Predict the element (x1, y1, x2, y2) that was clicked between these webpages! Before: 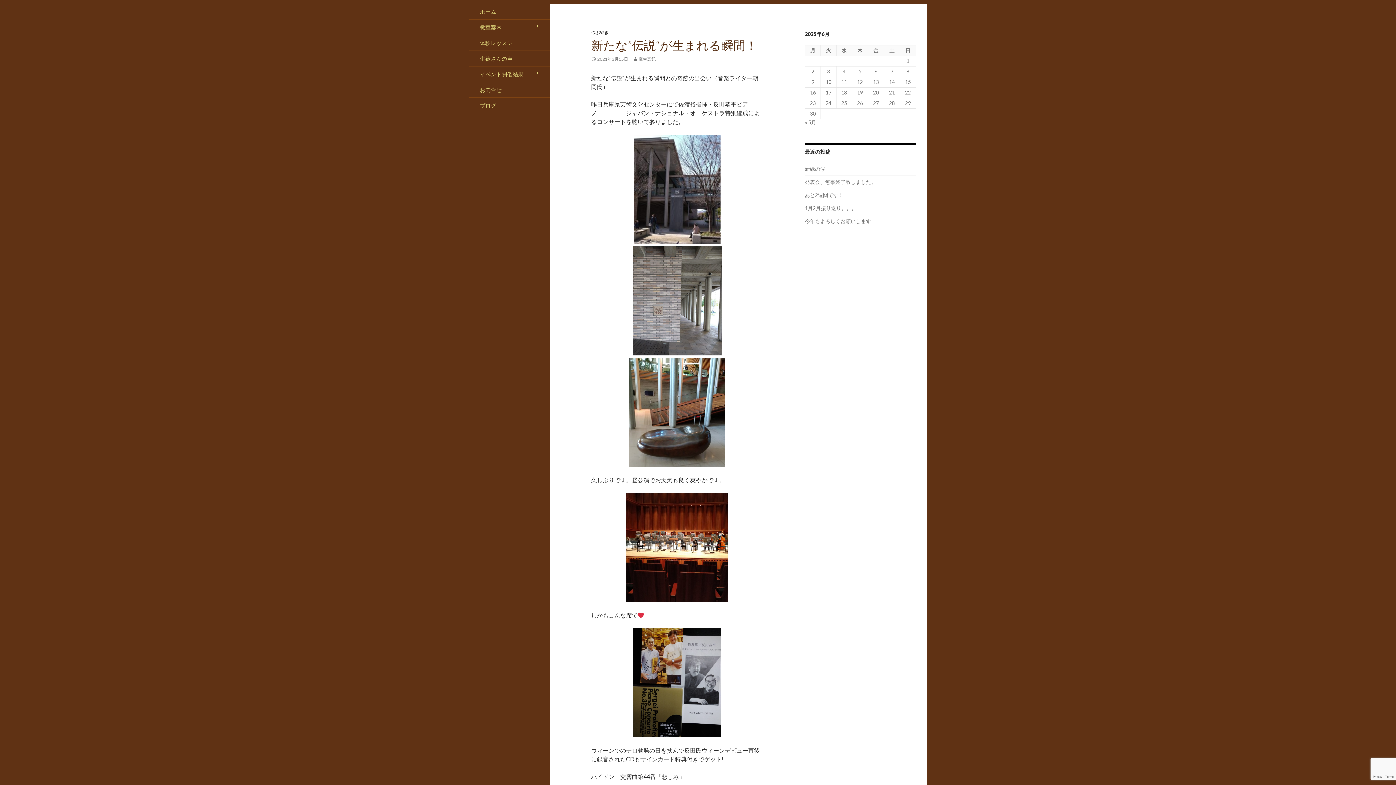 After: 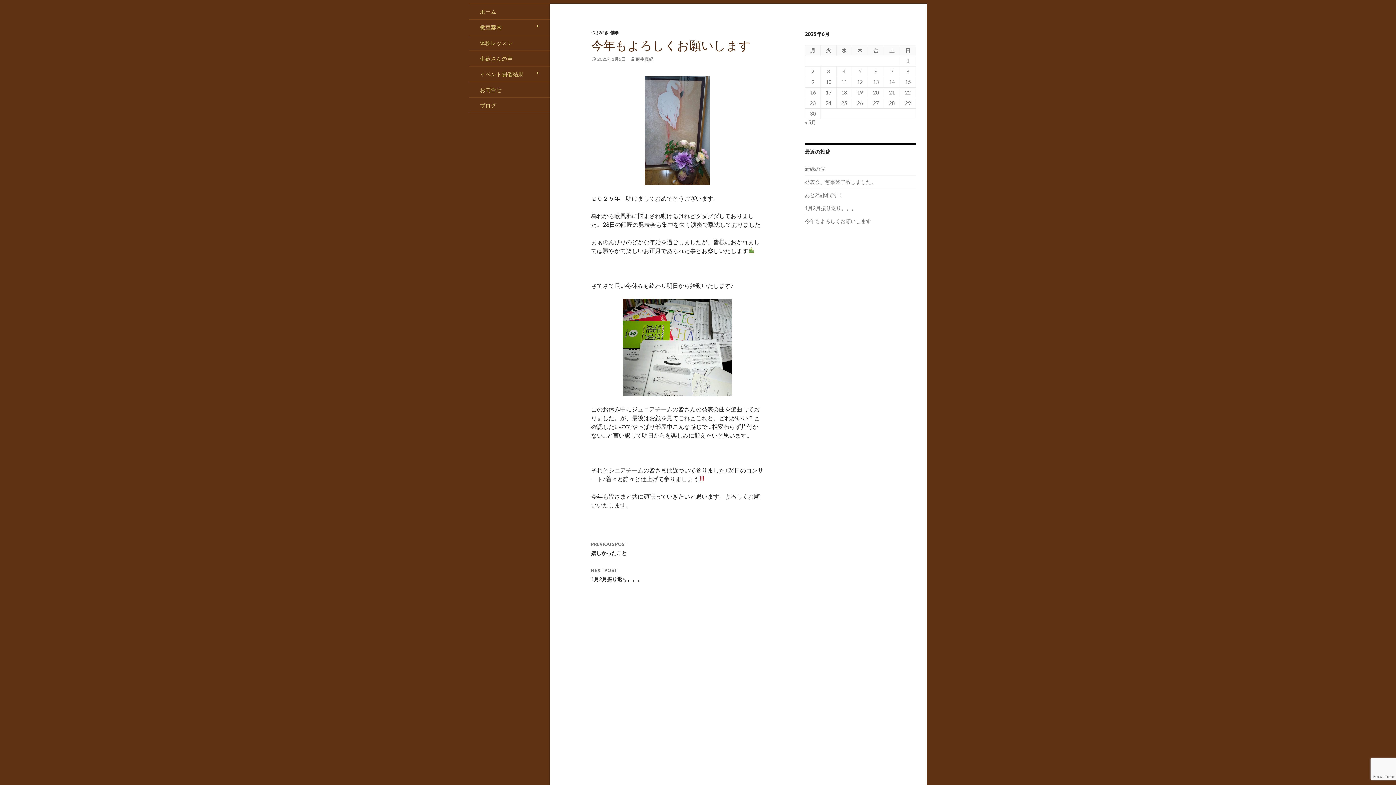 Action: bbox: (805, 218, 871, 224) label: 今年もよろしくお願いします